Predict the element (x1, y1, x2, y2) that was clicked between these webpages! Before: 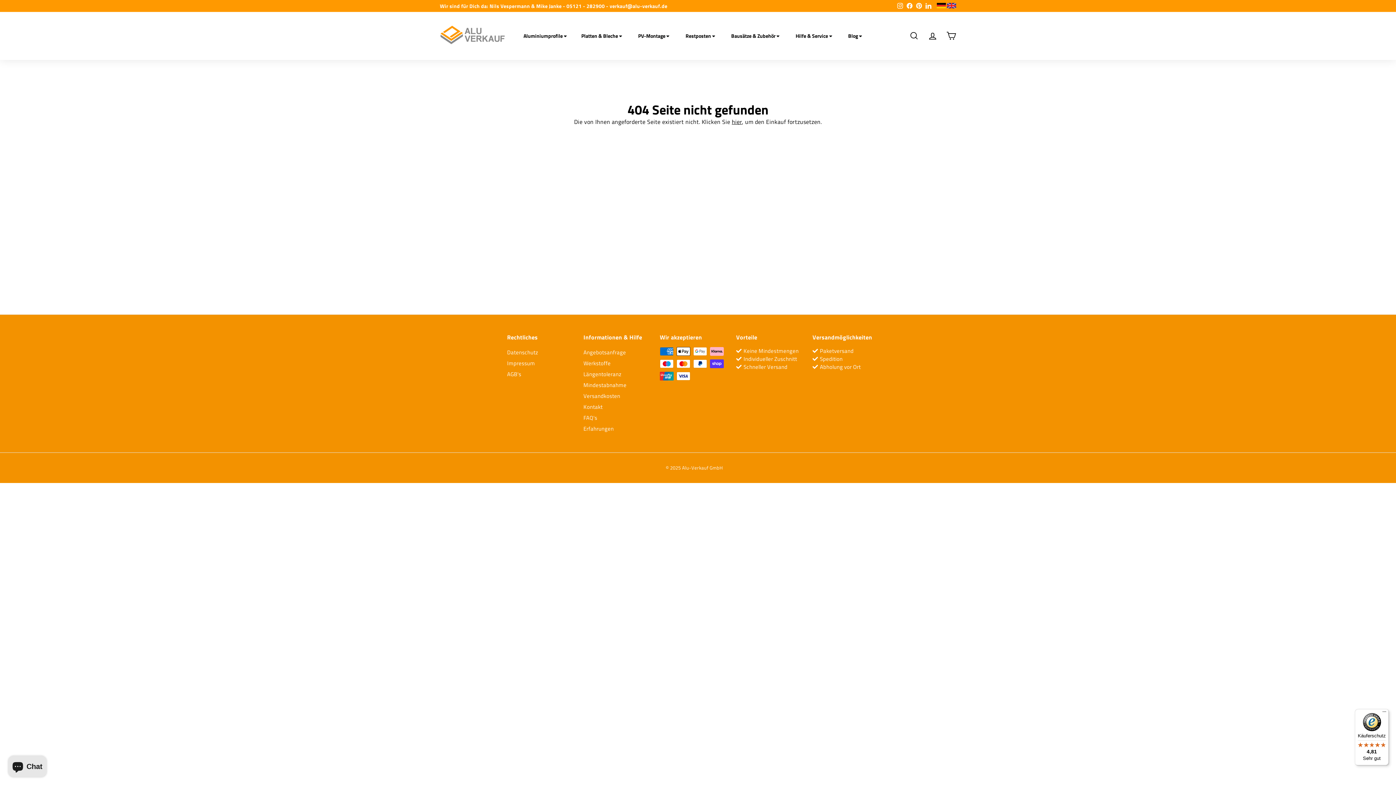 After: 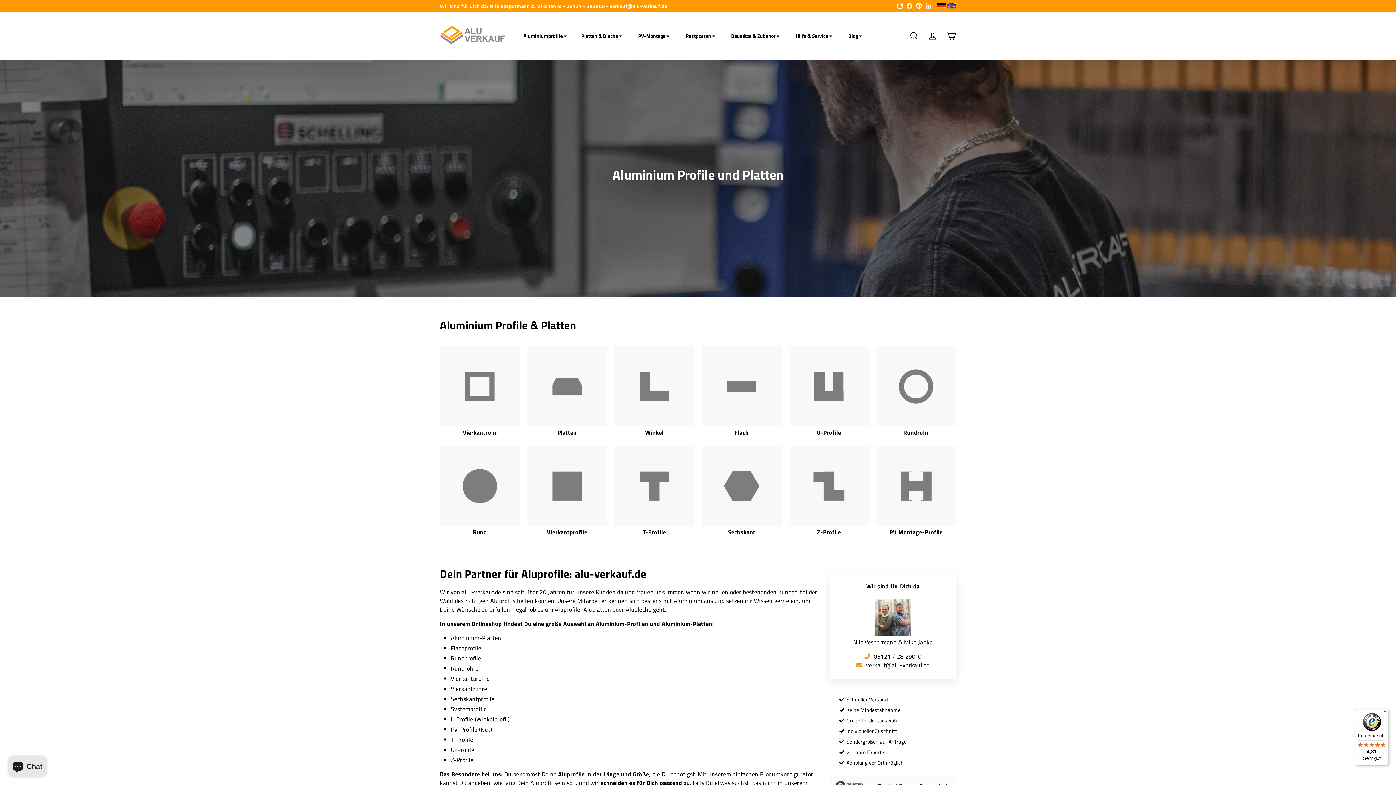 Action: bbox: (516, 27, 574, 44) label: Aluminiumprofile 